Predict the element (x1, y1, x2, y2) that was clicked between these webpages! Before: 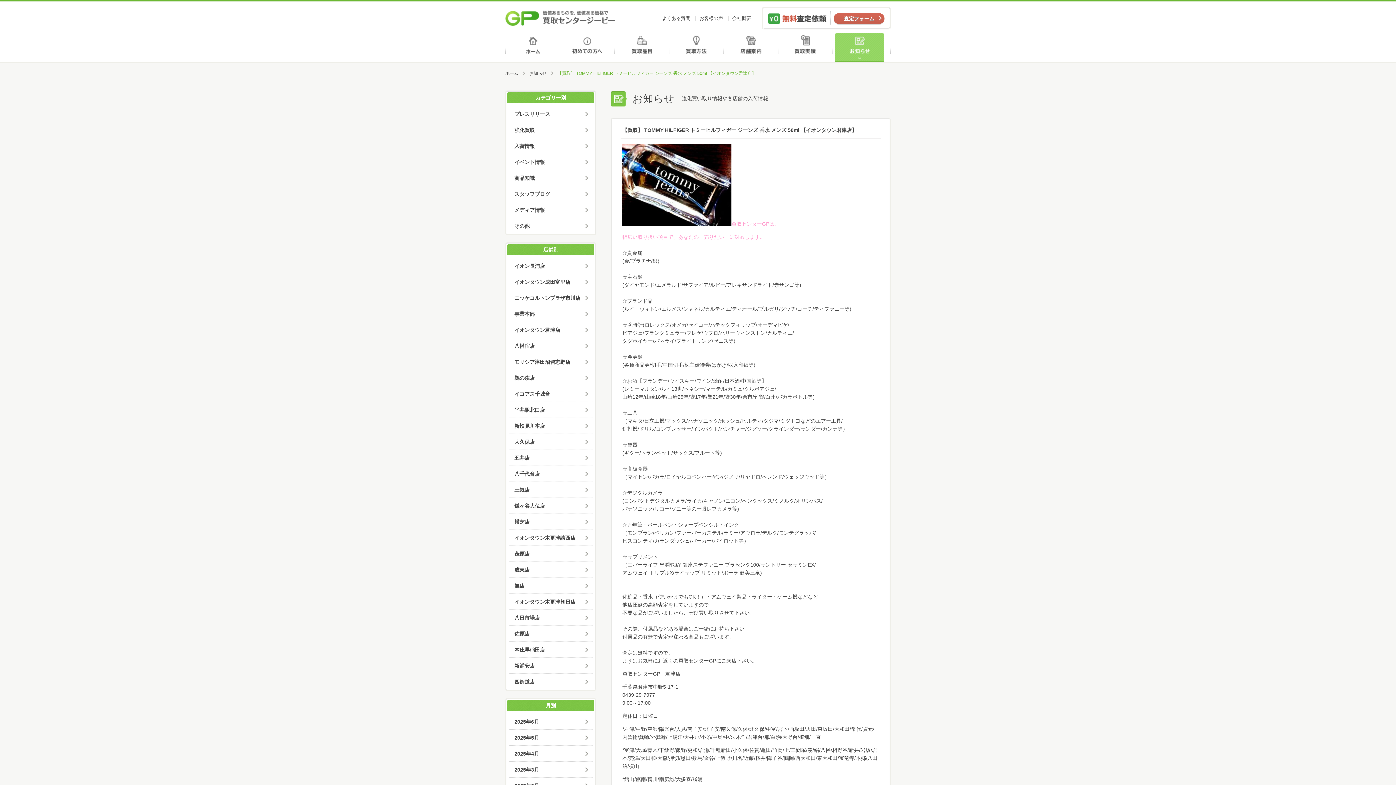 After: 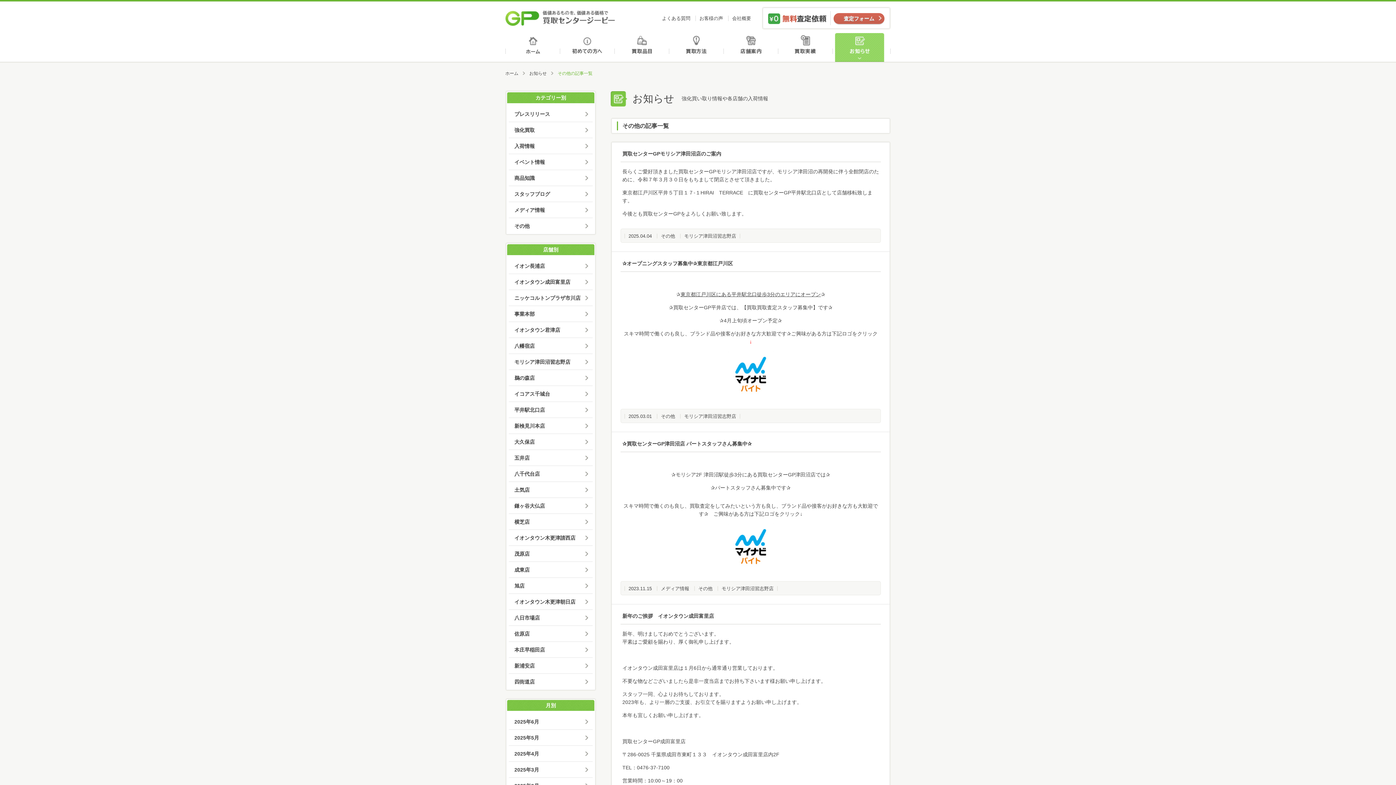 Action: bbox: (509, 218, 592, 234) label: その他